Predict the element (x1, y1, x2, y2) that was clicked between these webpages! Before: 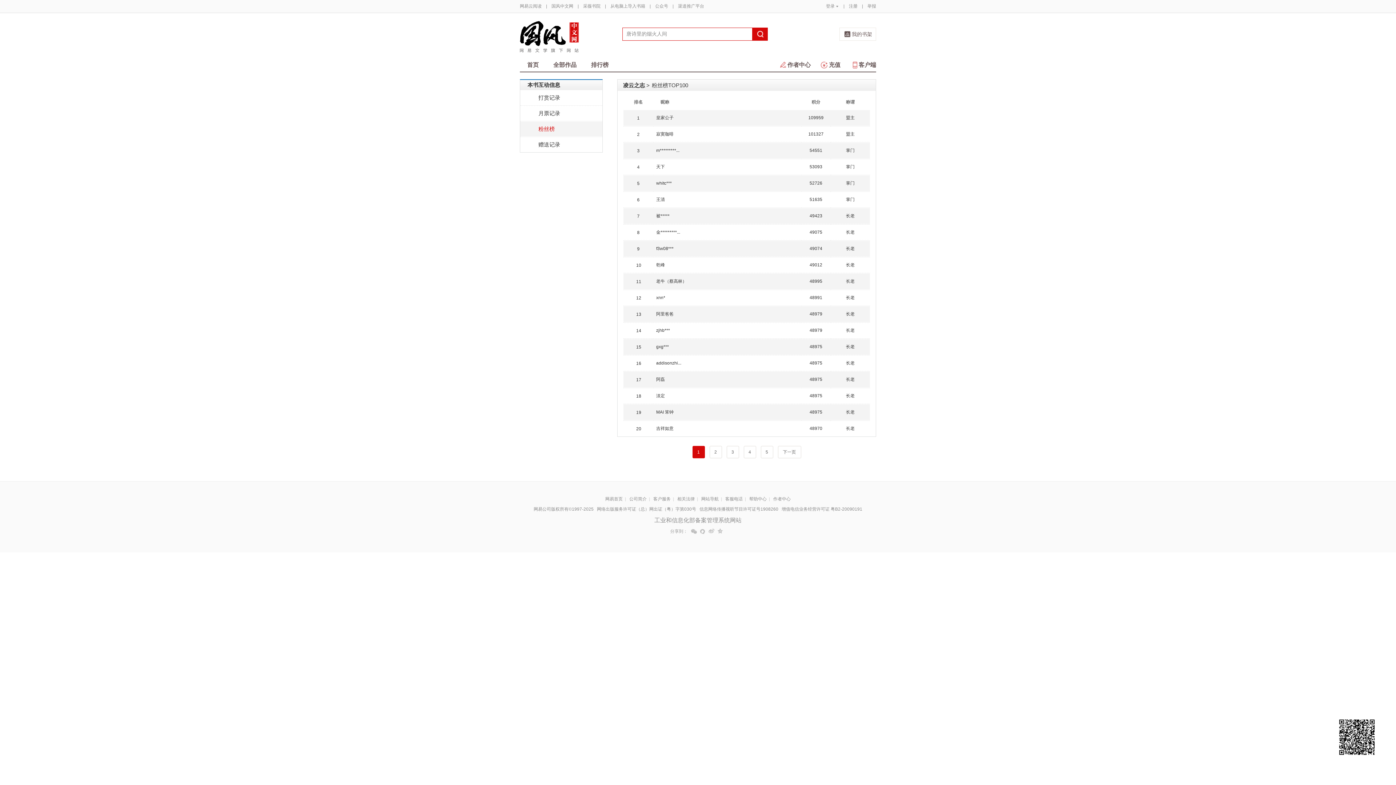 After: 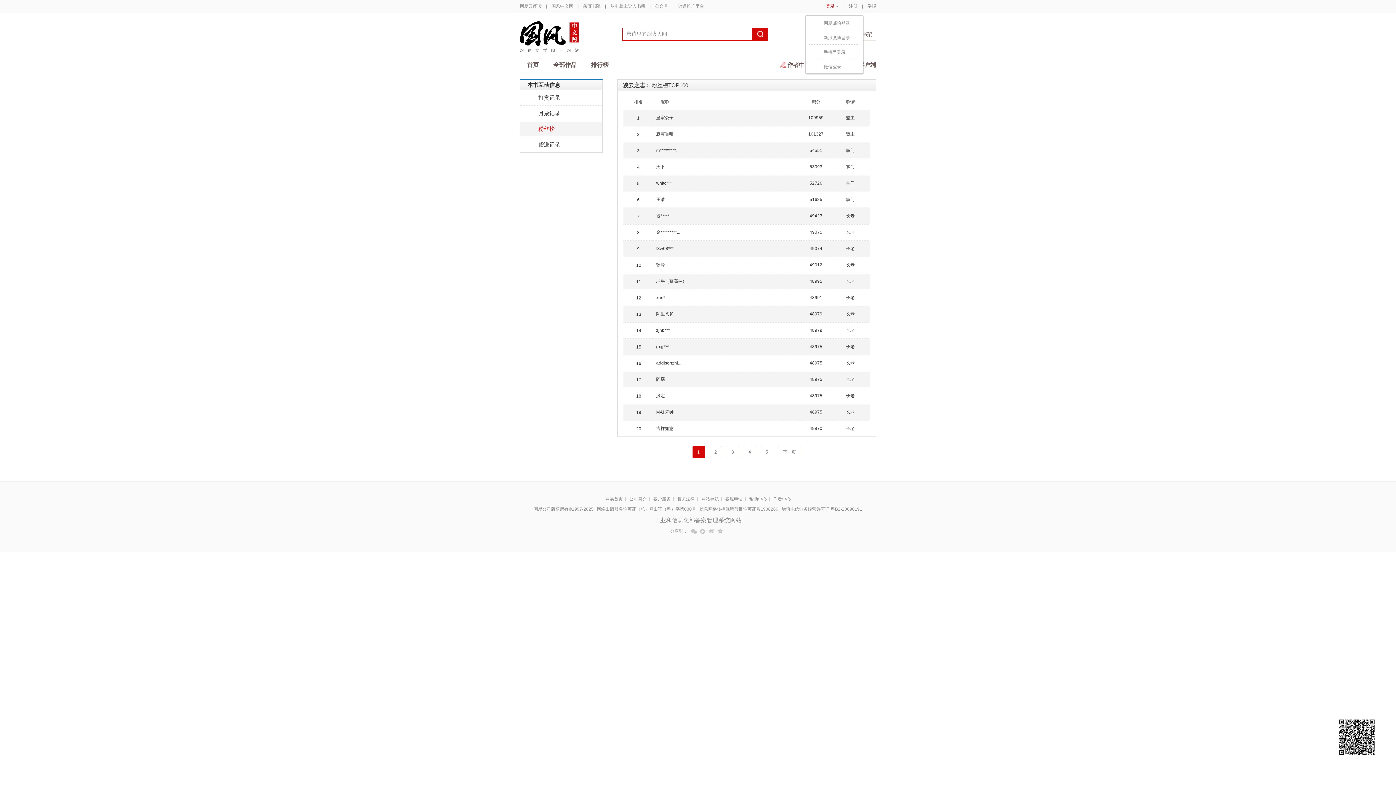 Action: label: 登录 bbox: (826, 3, 839, 8)